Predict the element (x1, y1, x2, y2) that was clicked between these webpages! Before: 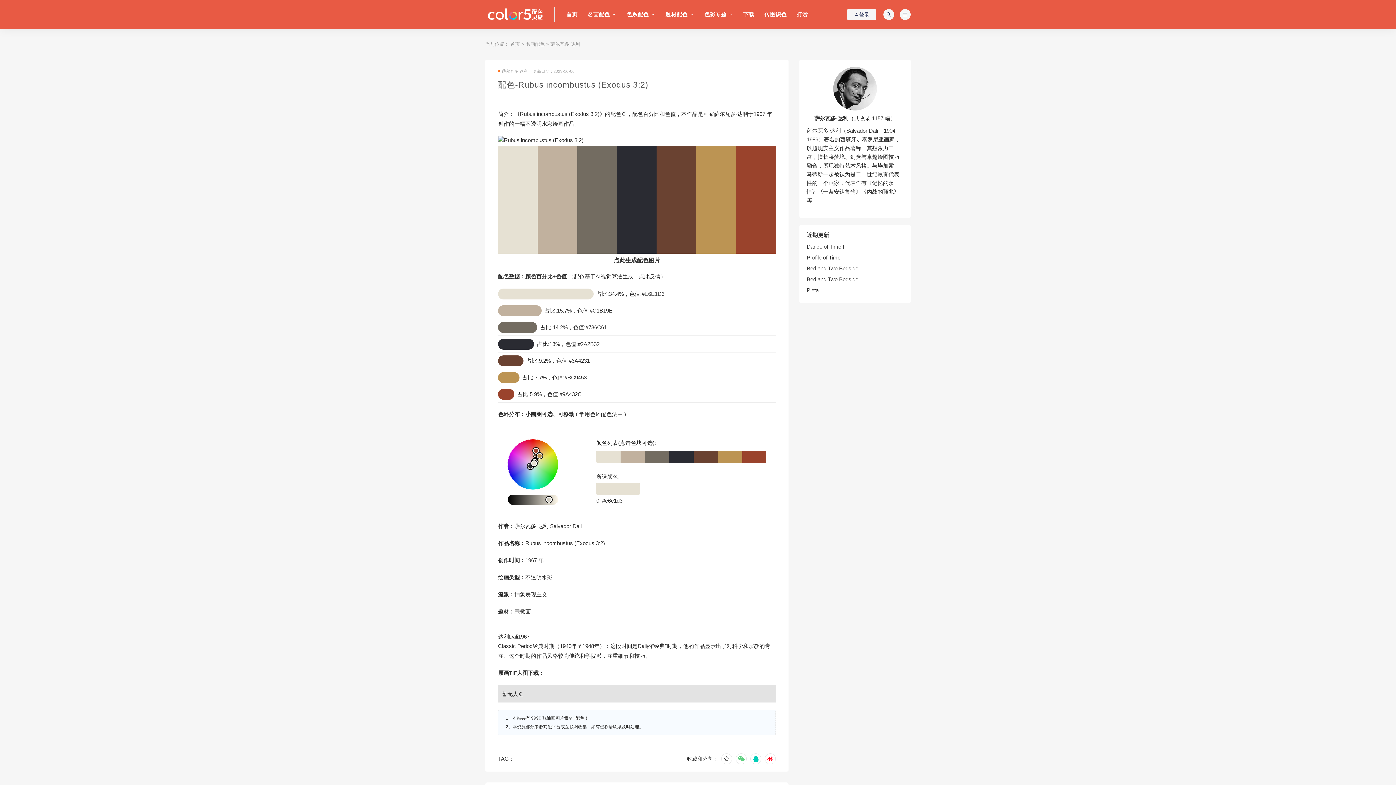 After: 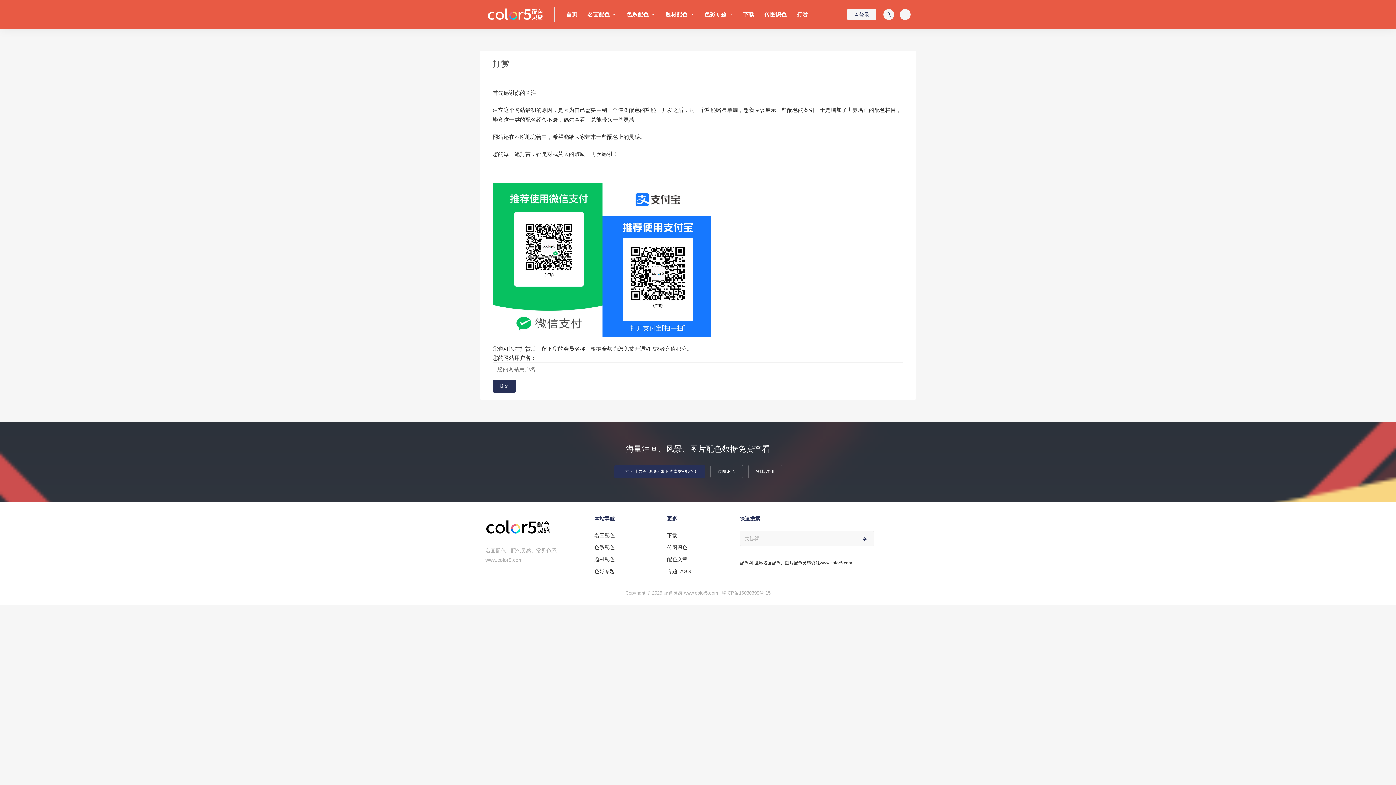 Action: bbox: (796, 0, 808, 29) label: 打赏